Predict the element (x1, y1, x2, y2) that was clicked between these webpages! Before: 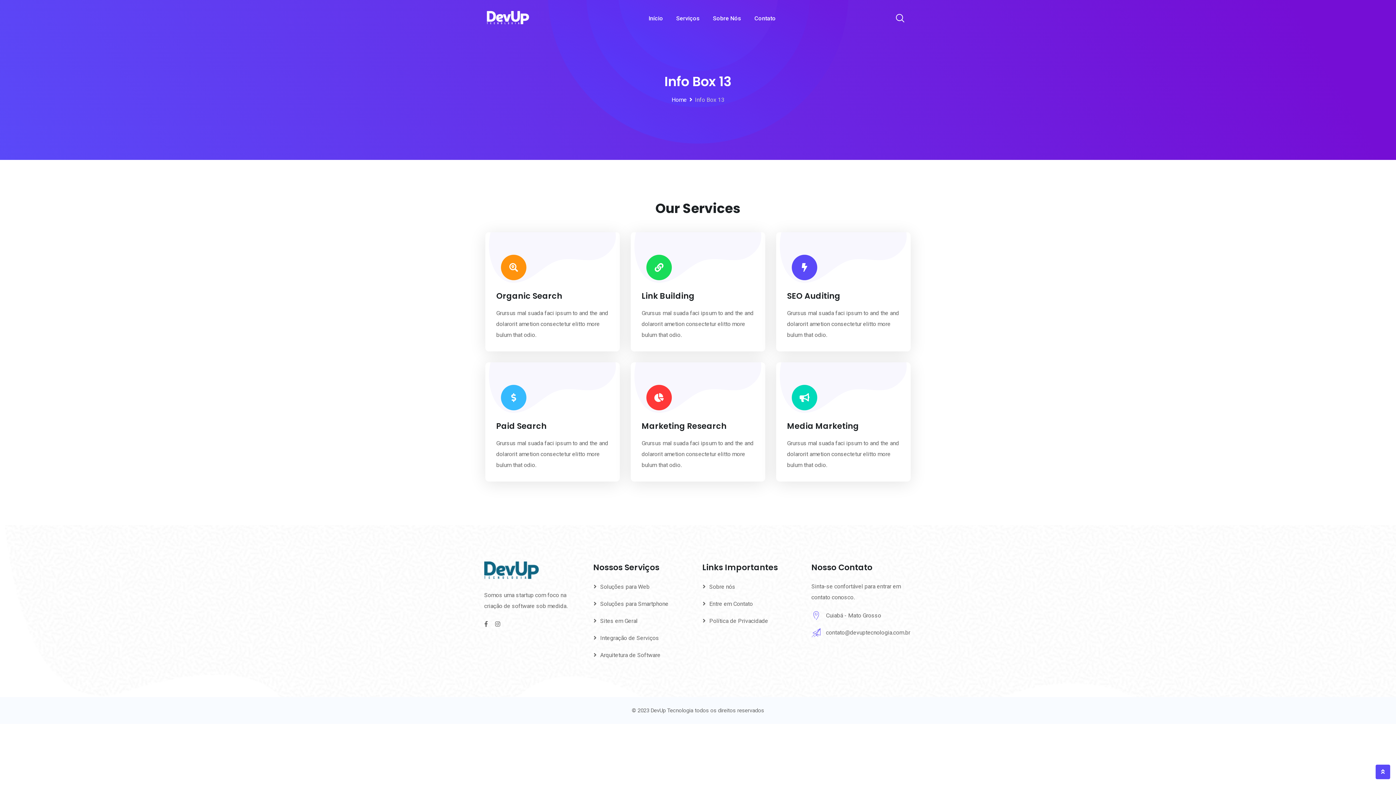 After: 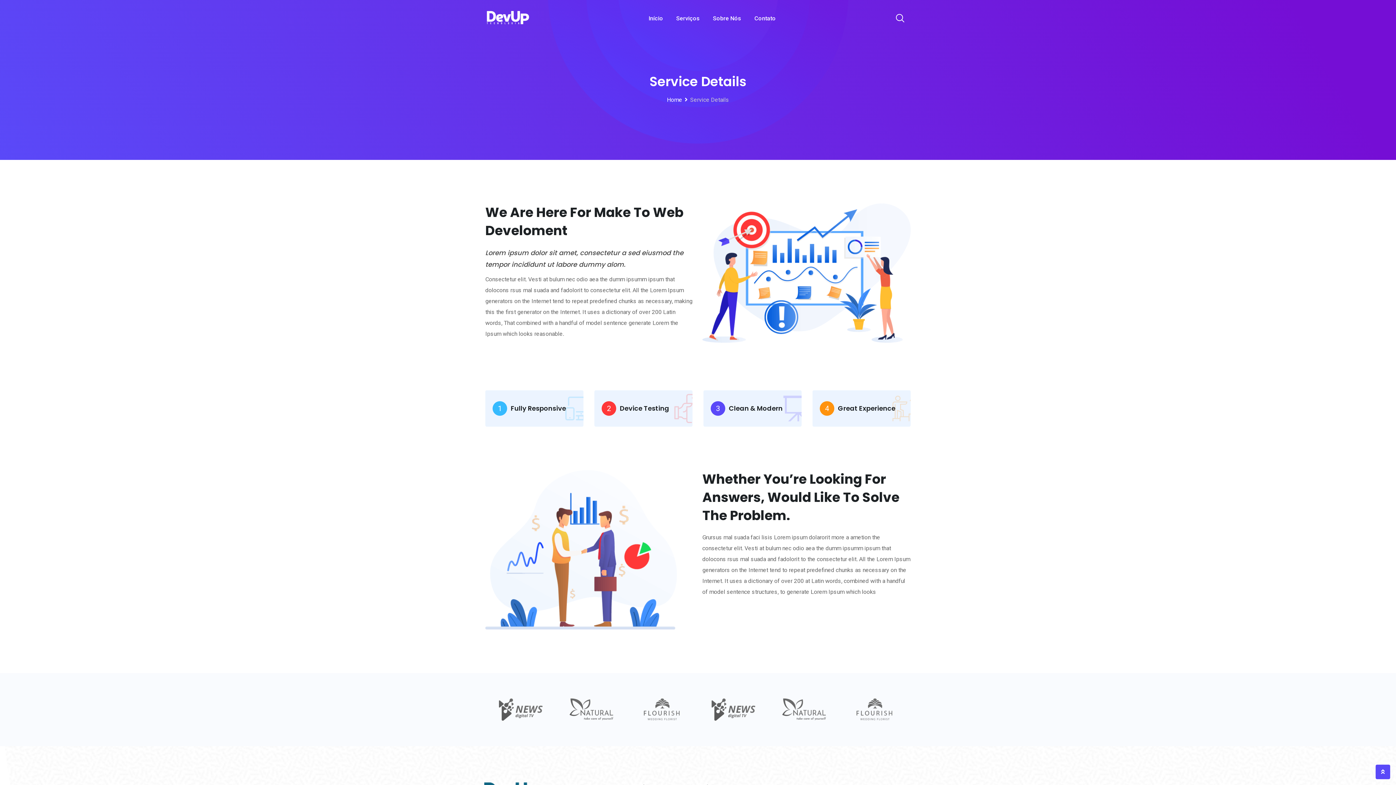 Action: bbox: (496, 425, 546, 436) label: Paid Search